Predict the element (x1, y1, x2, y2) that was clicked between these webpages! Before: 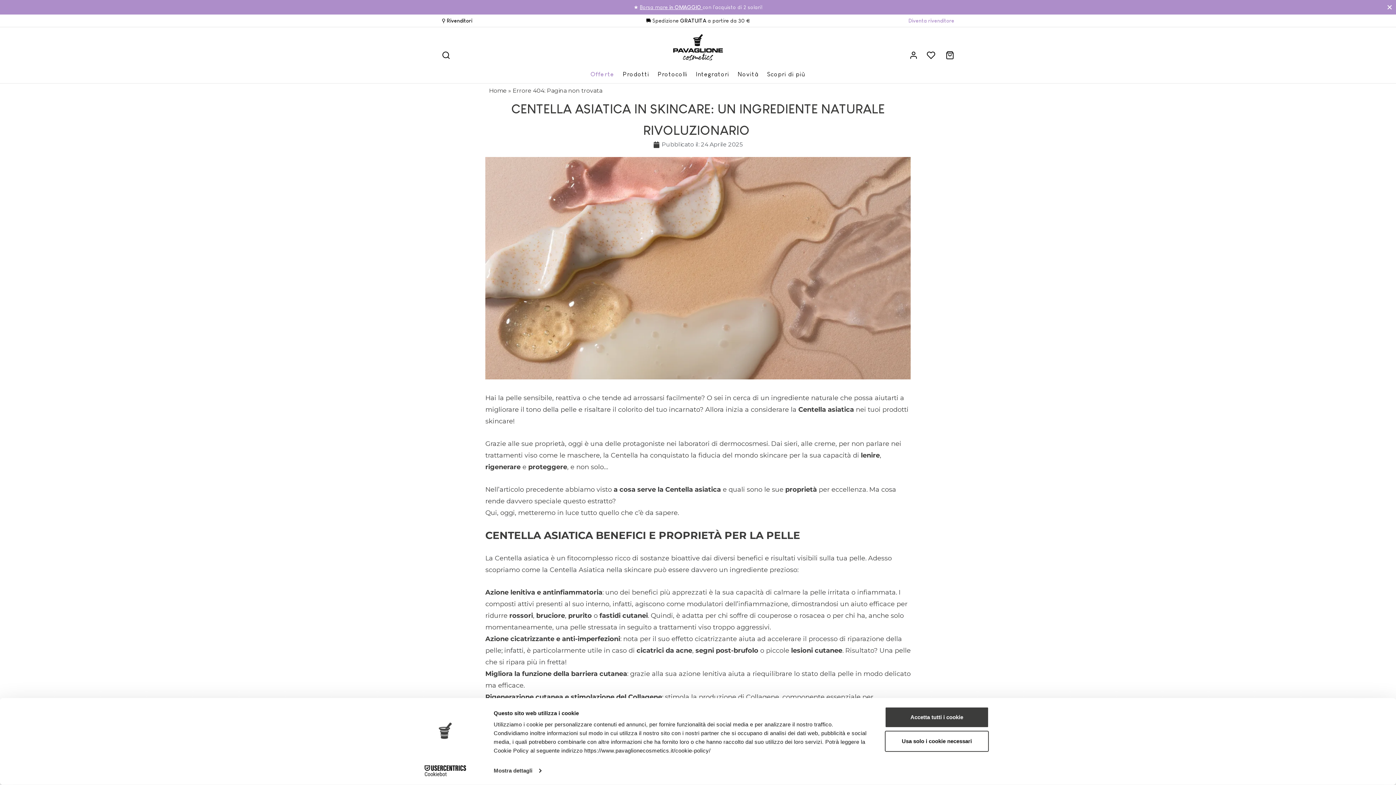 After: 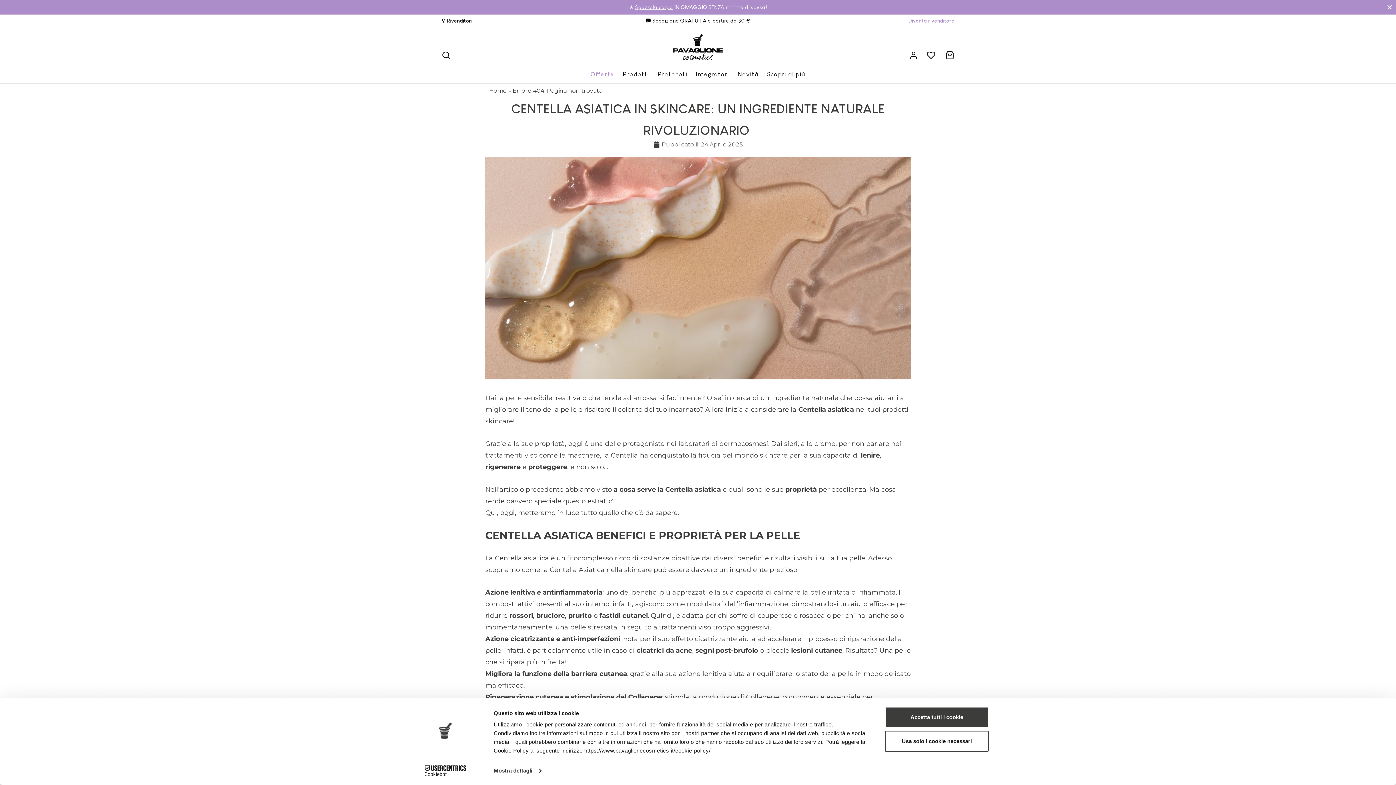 Action: label: a cosa serve la Centella asiatica bbox: (613, 485, 721, 493)